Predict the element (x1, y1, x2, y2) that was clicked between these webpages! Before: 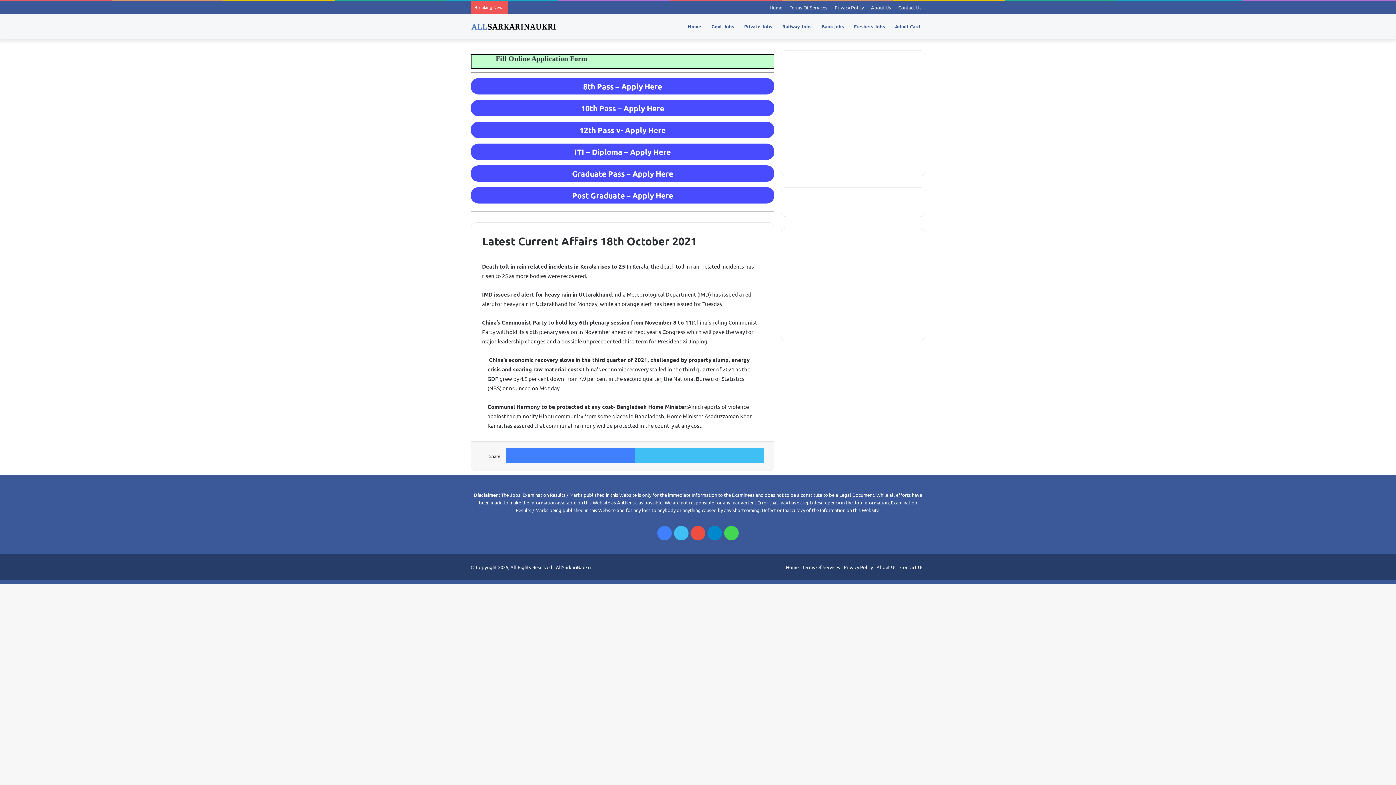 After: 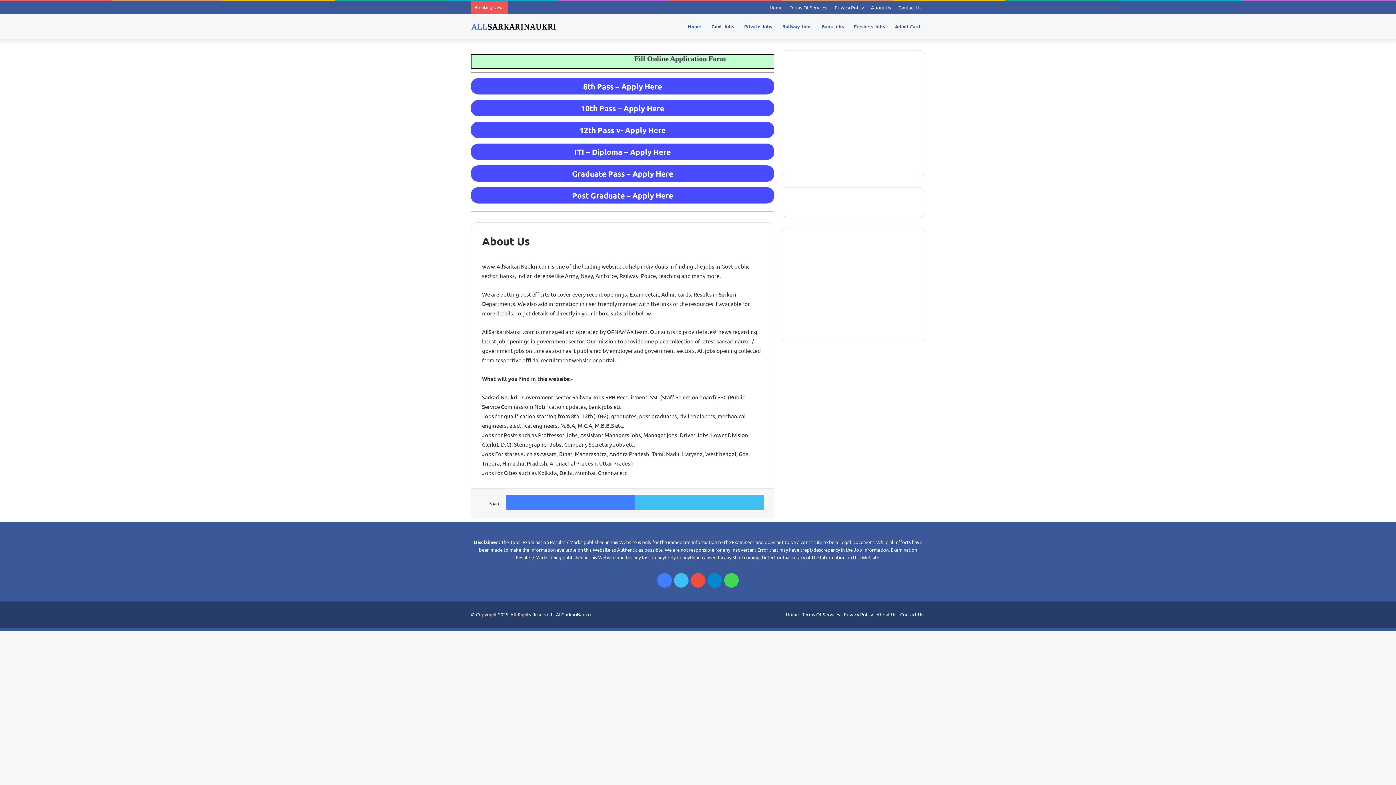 Action: bbox: (867, 1, 894, 13) label: About Us